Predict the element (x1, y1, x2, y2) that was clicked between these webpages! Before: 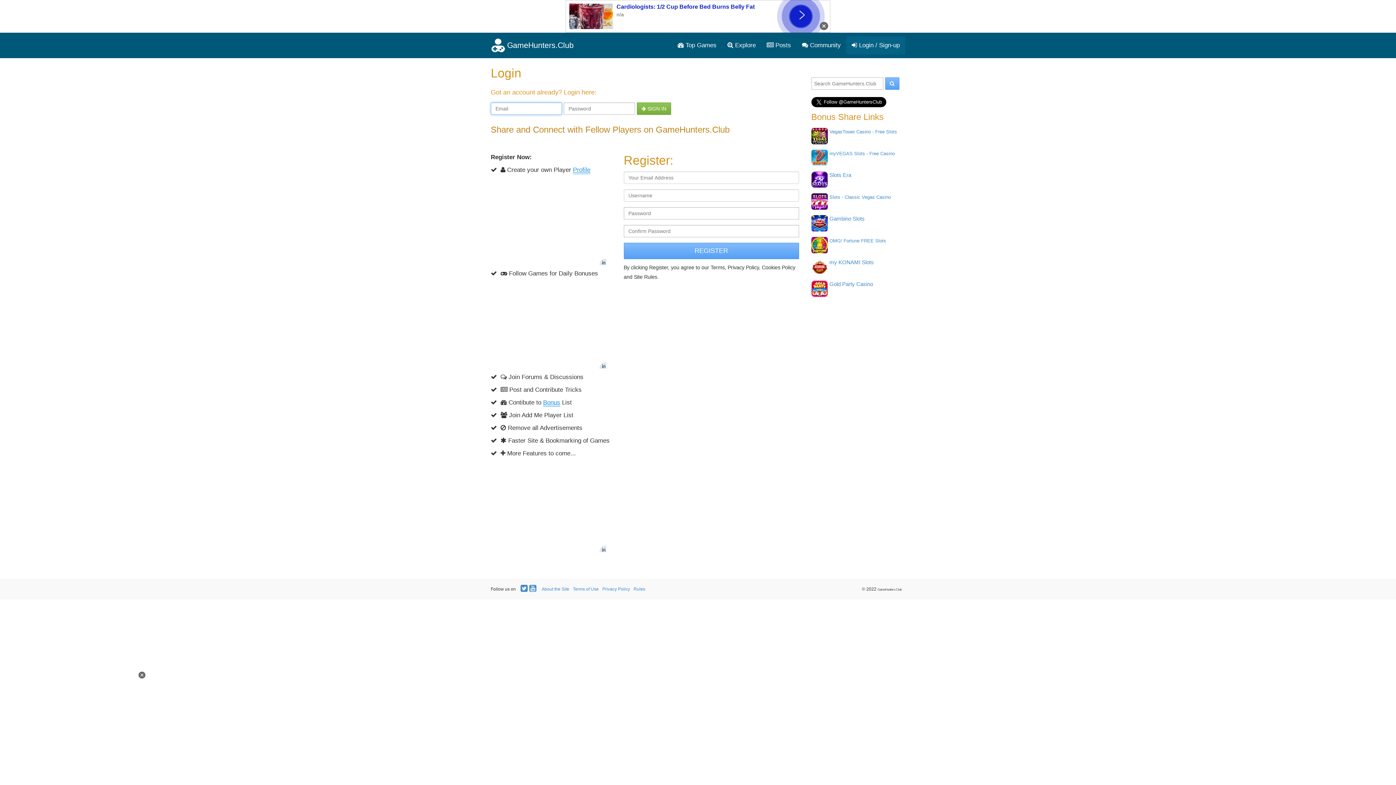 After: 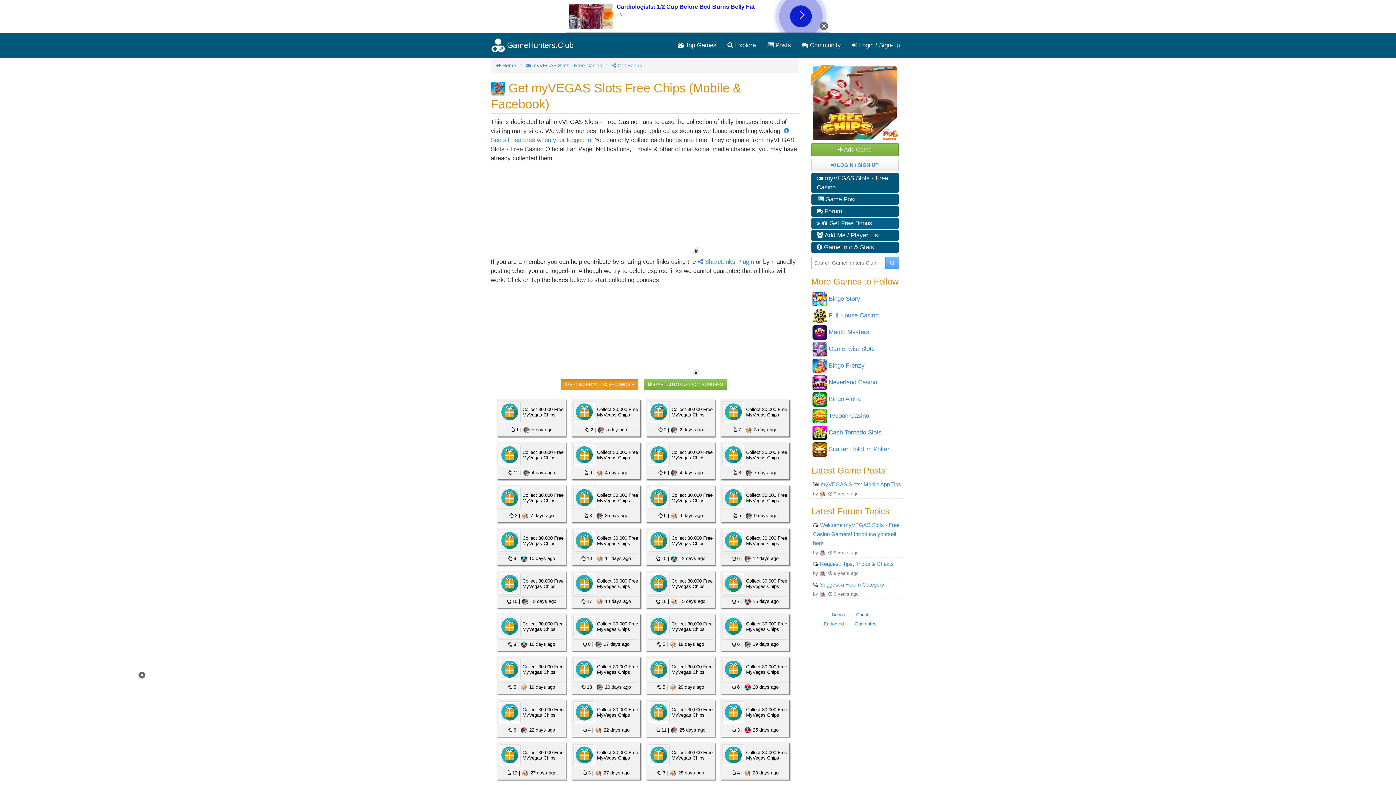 Action: bbox: (829, 150, 895, 156) label: myVEGAS Slots - Free Casino